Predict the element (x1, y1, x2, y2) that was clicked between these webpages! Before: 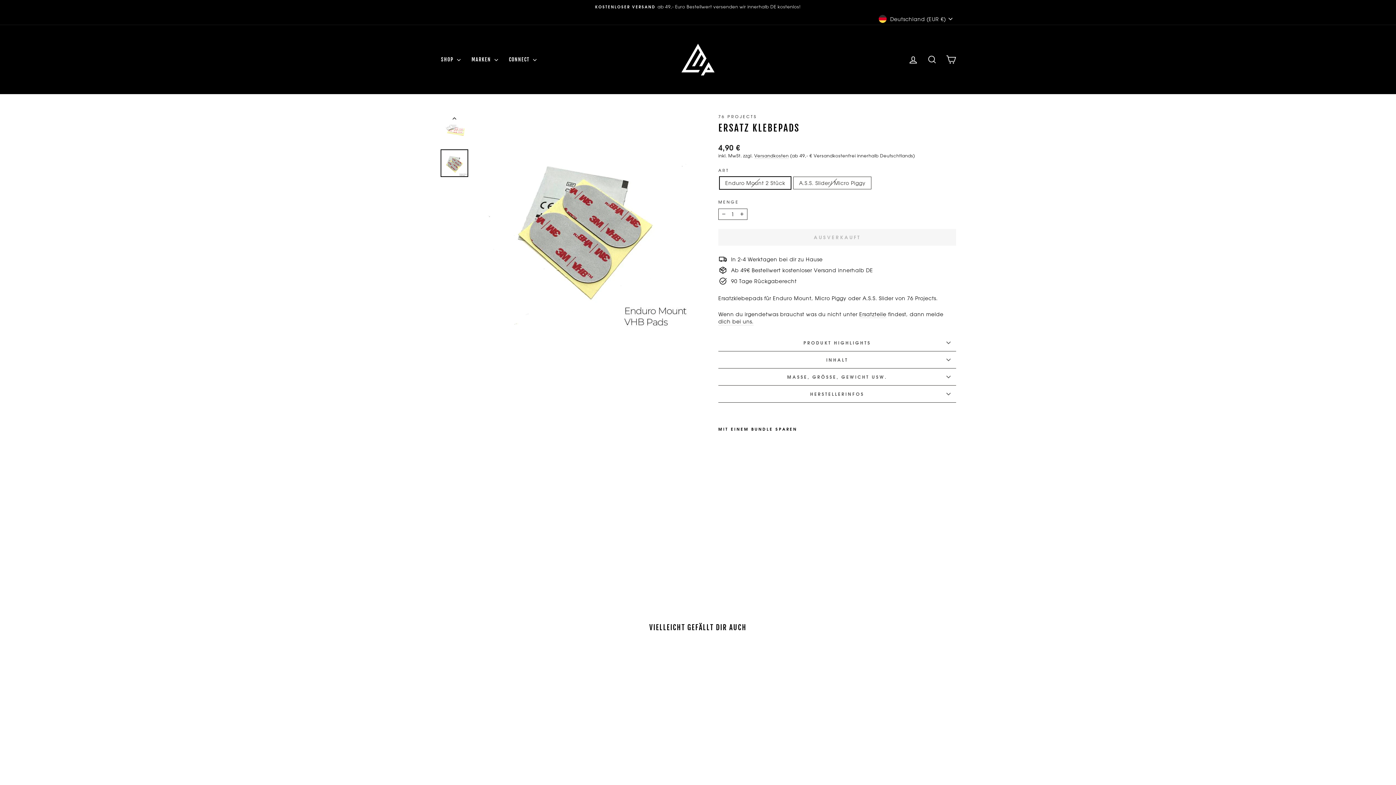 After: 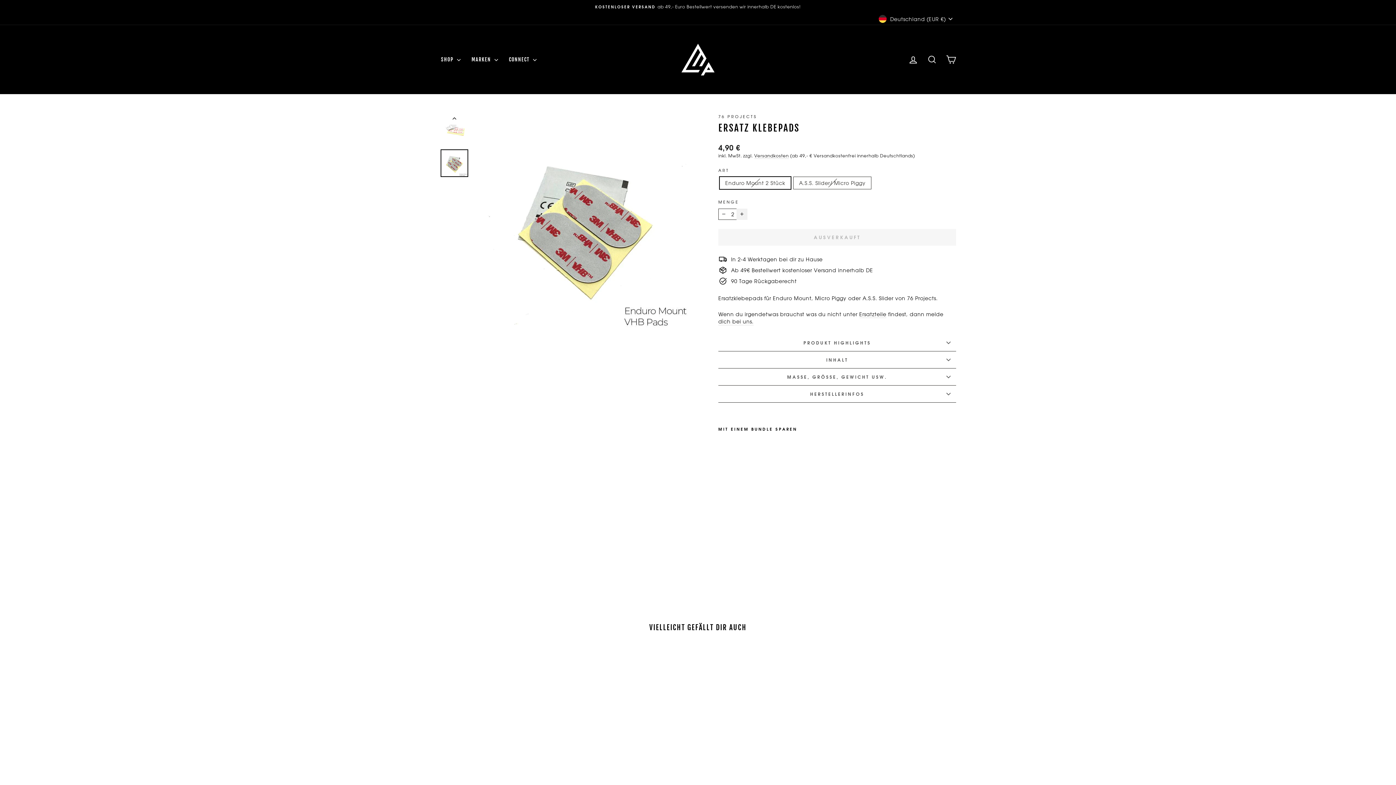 Action: bbox: (736, 208, 747, 219) label: Artikelmenge um eins erhöhen